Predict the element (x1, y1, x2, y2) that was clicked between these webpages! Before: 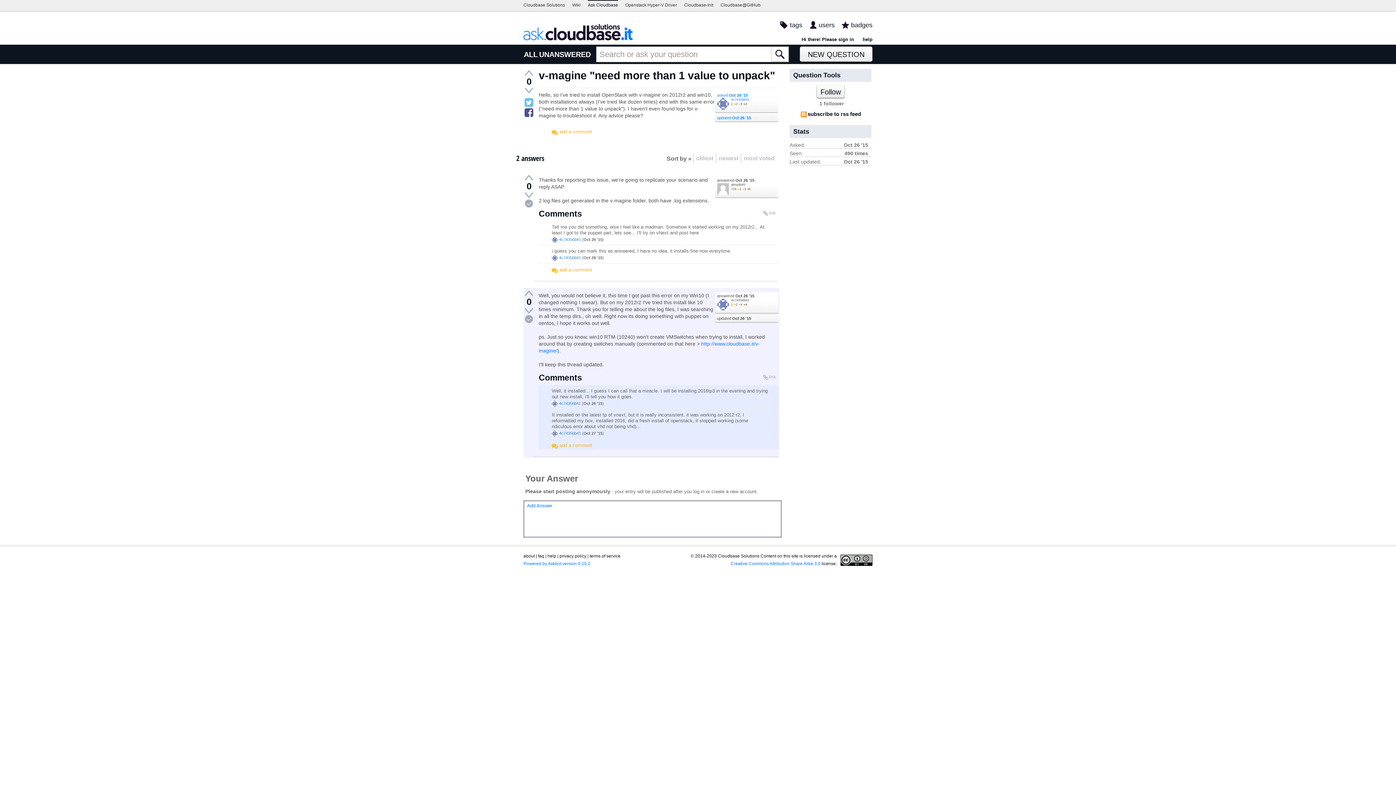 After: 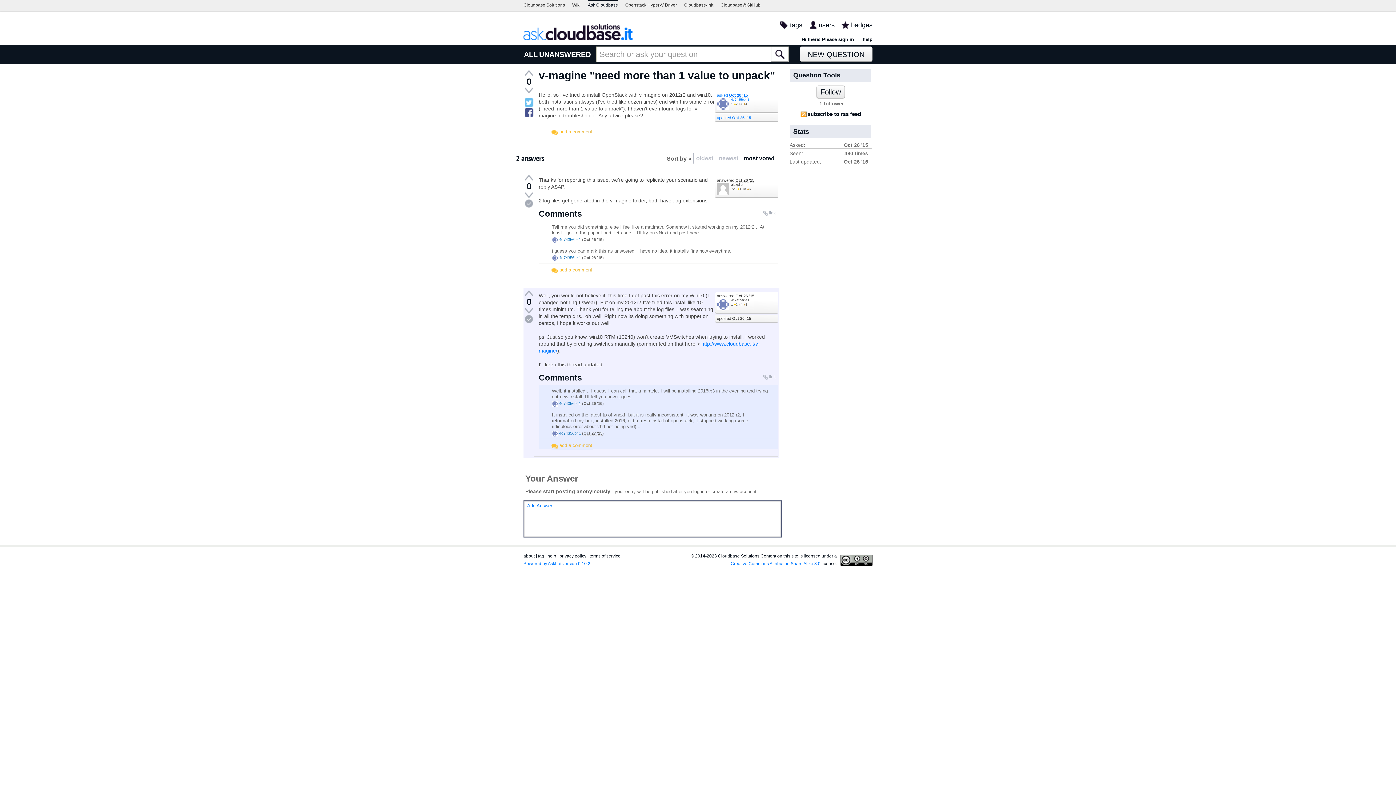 Action: label: most voted bbox: (741, 153, 777, 163)